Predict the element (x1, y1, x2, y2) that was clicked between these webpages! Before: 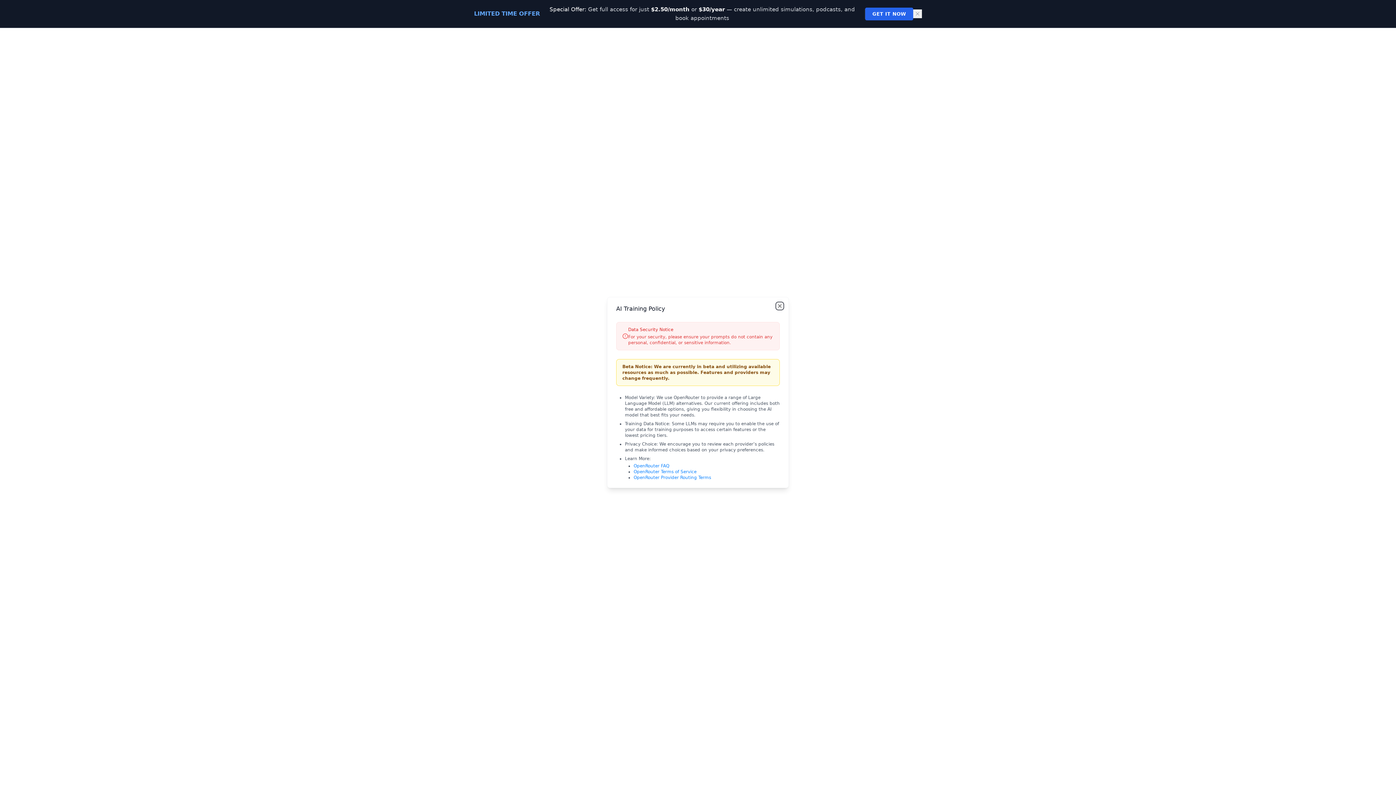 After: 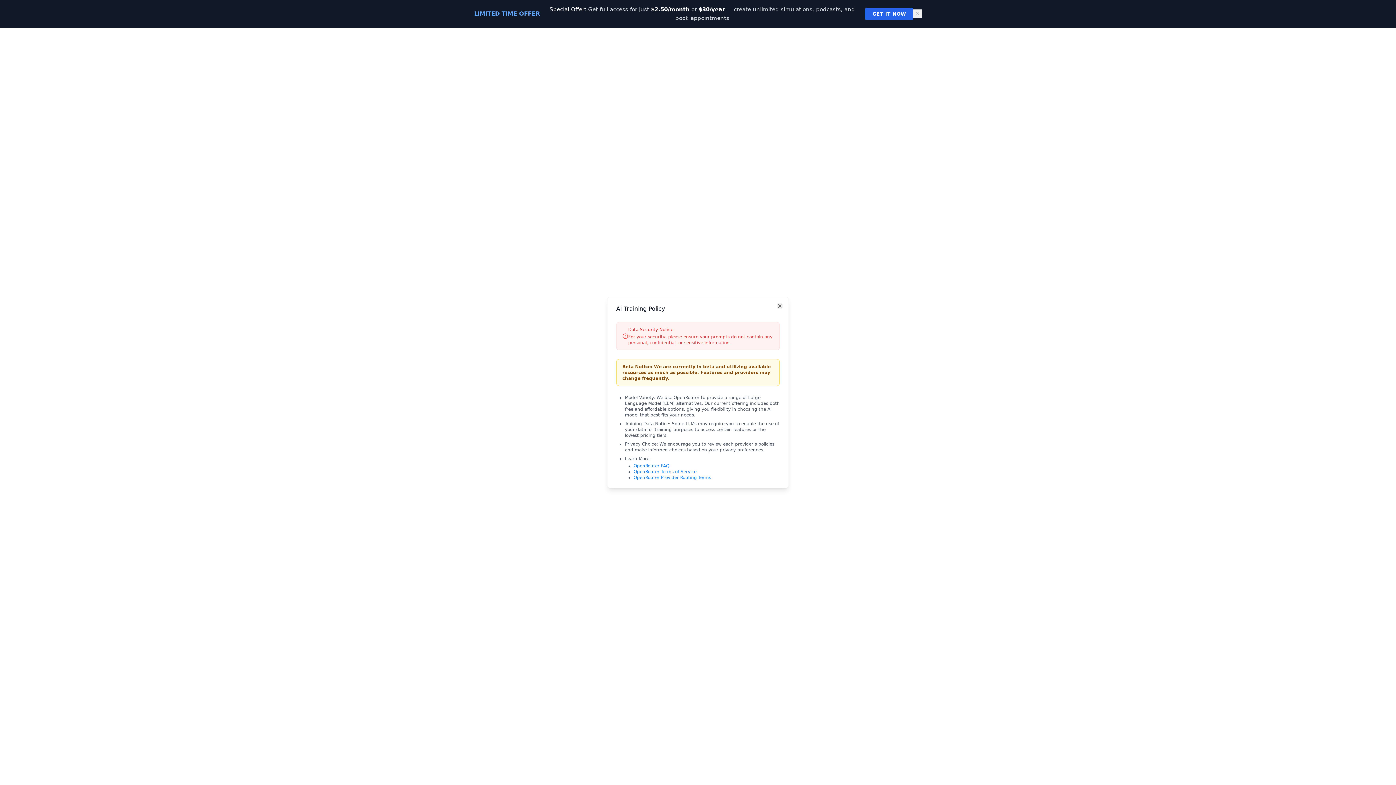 Action: bbox: (633, 463, 669, 468) label: OpenRouter FAQ